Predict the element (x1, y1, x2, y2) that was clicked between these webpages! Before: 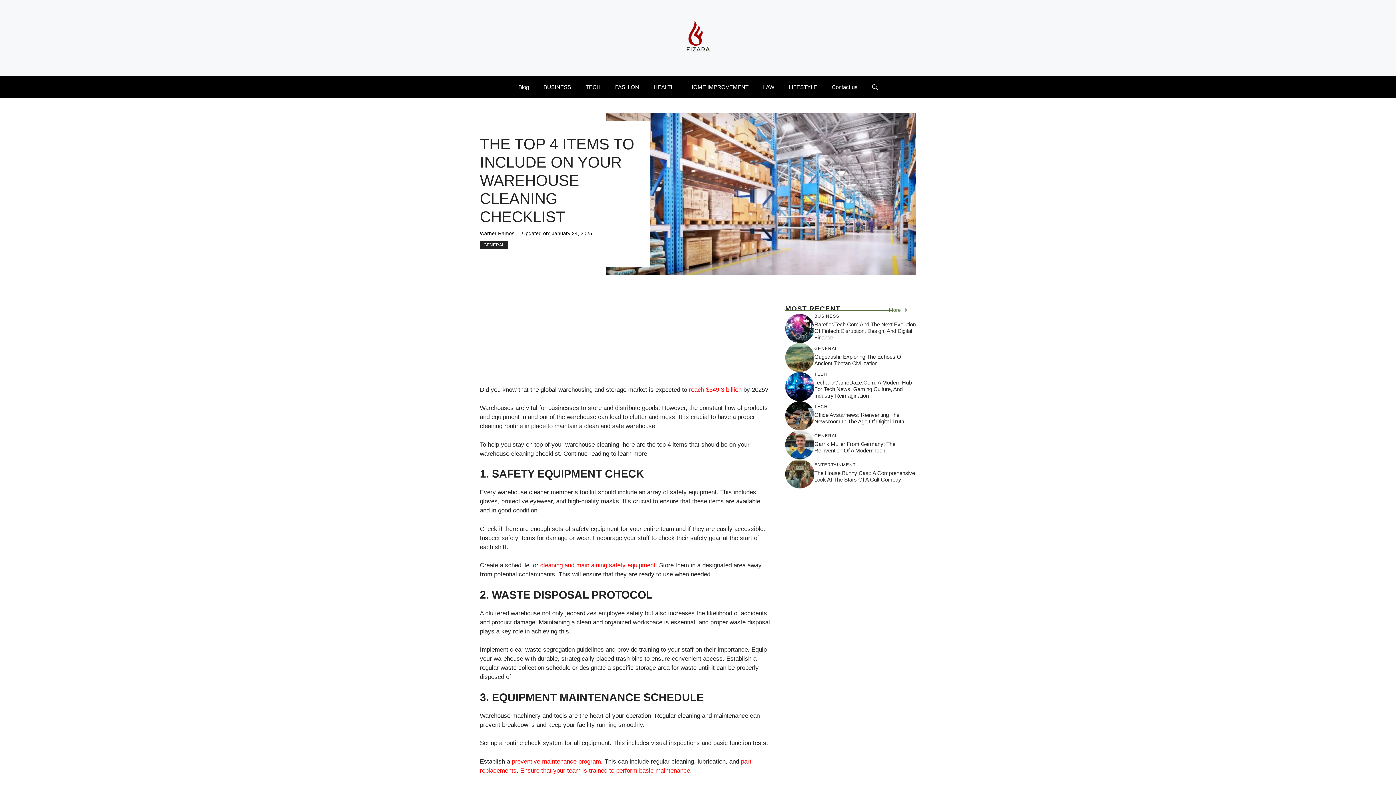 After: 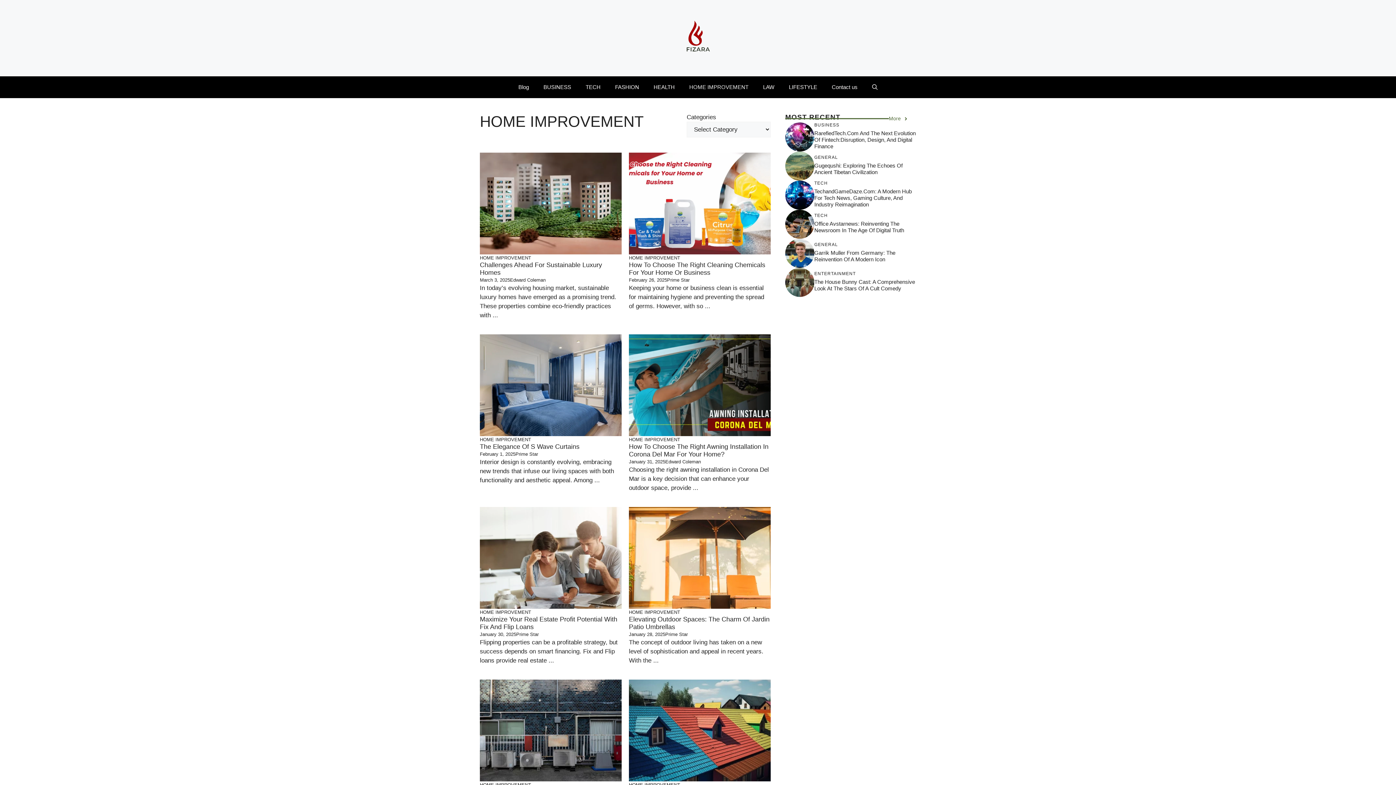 Action: label: HOME IMPROVEMENT bbox: (682, 76, 756, 98)